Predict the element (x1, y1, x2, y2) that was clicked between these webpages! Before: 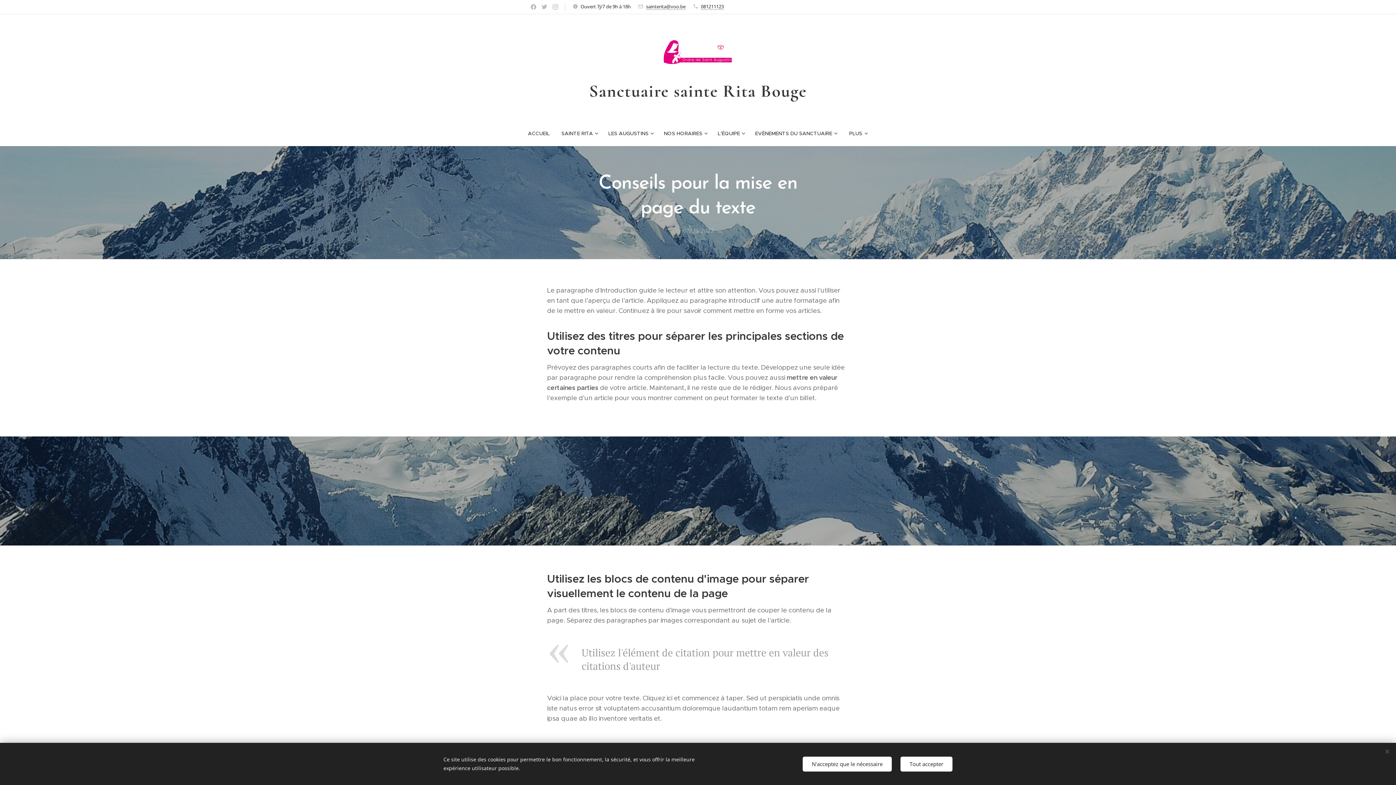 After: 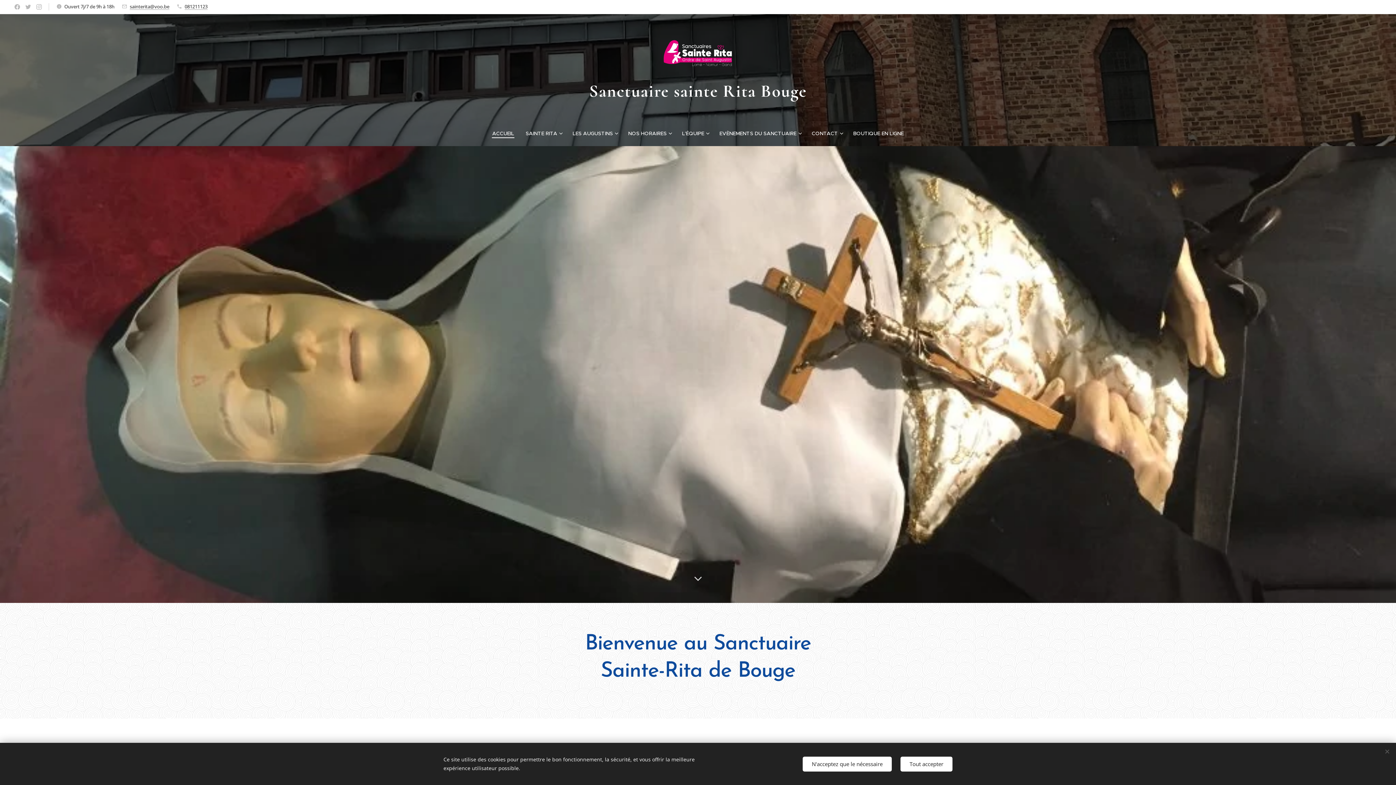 Action: bbox: (585, 36, 810, 105) label: Sanctuaire sainte Rita Bouge